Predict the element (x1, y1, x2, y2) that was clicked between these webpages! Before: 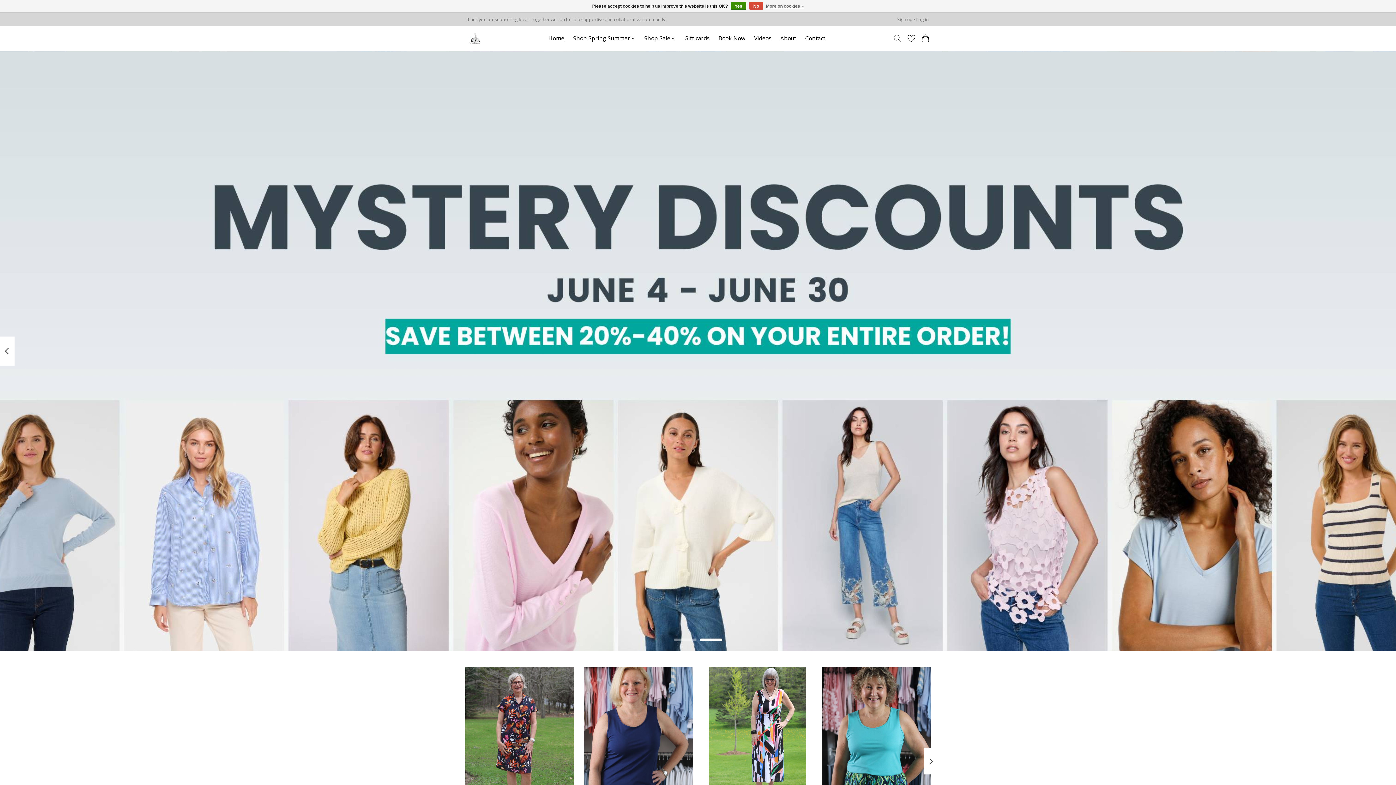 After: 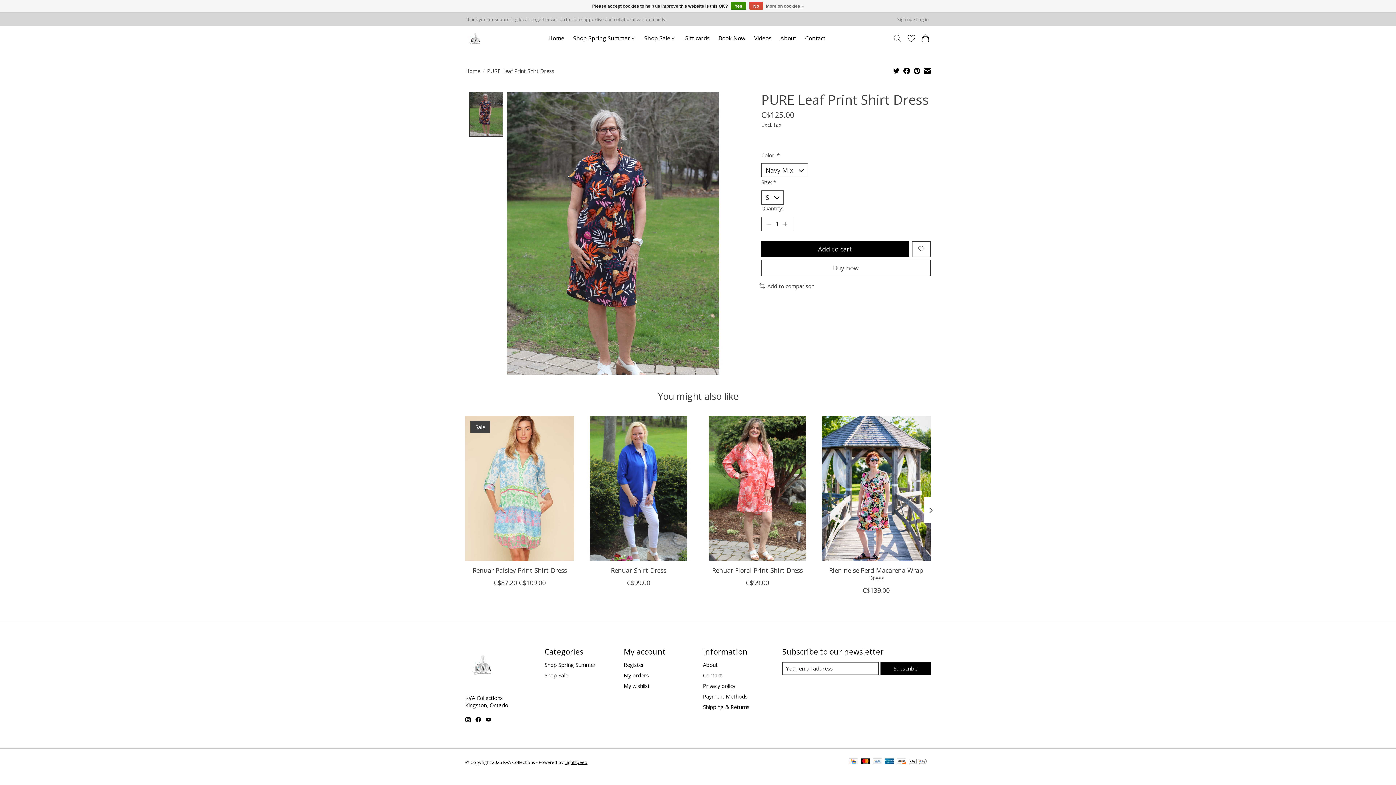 Action: bbox: (465, 667, 574, 812) label: PURE PURE Leaf Print Shirt Dress